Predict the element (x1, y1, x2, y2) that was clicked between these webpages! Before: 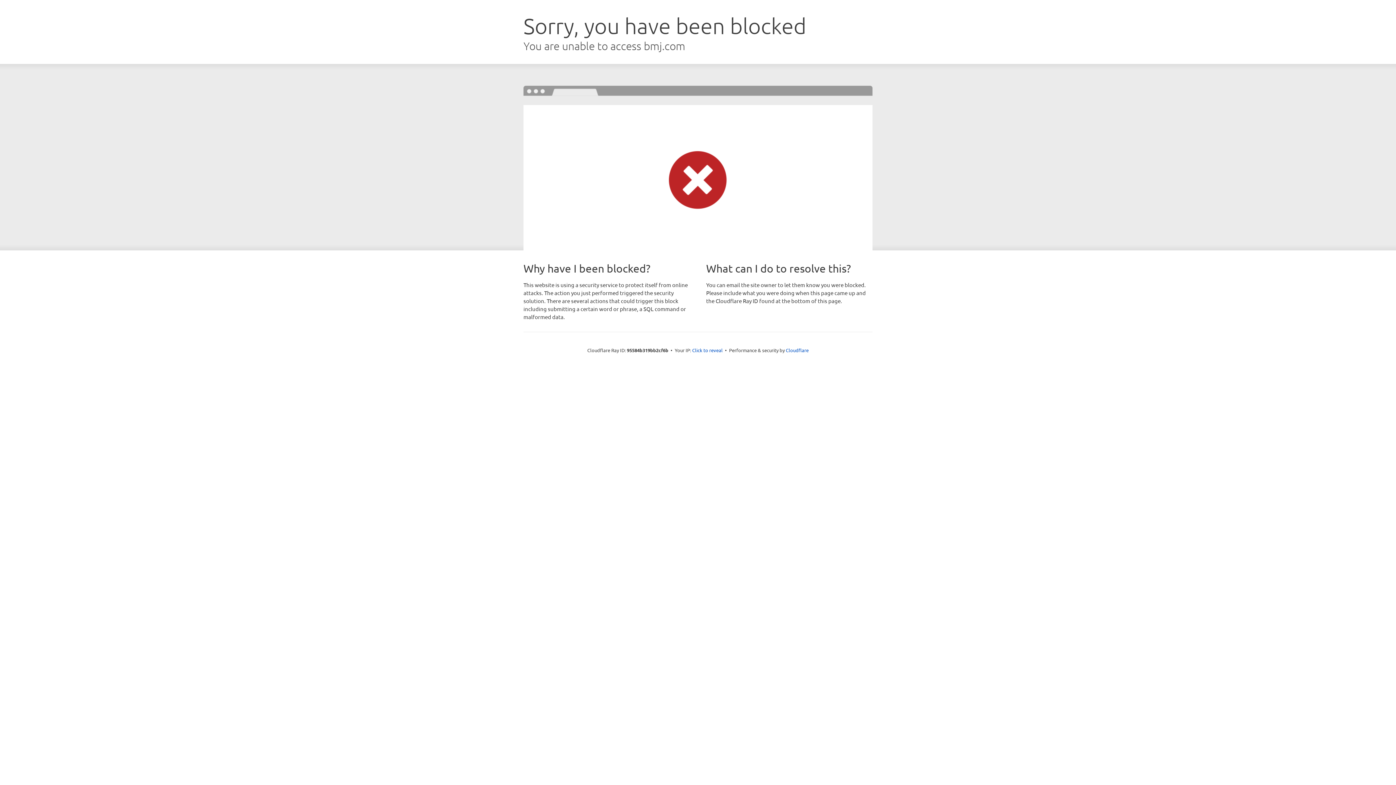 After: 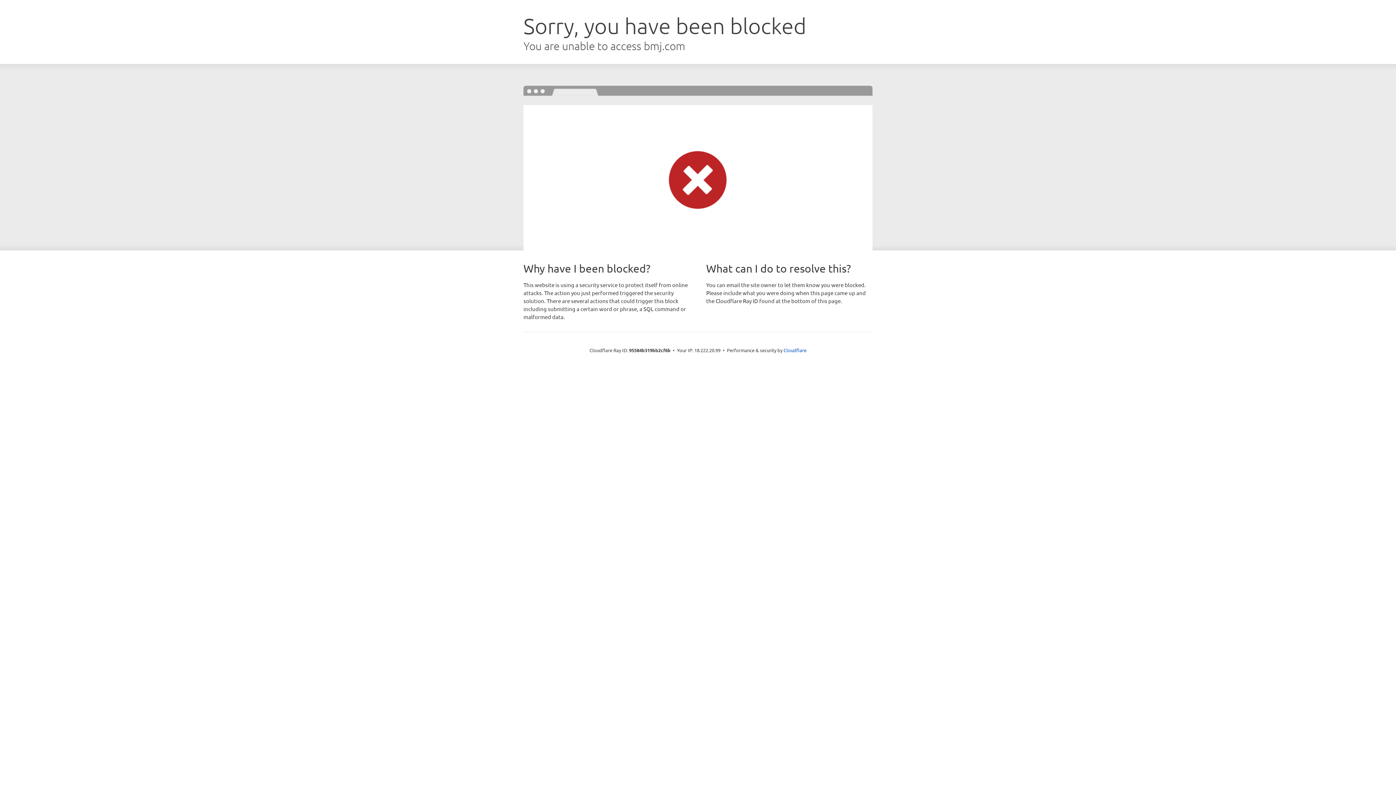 Action: bbox: (692, 346, 722, 353) label: Click to reveal